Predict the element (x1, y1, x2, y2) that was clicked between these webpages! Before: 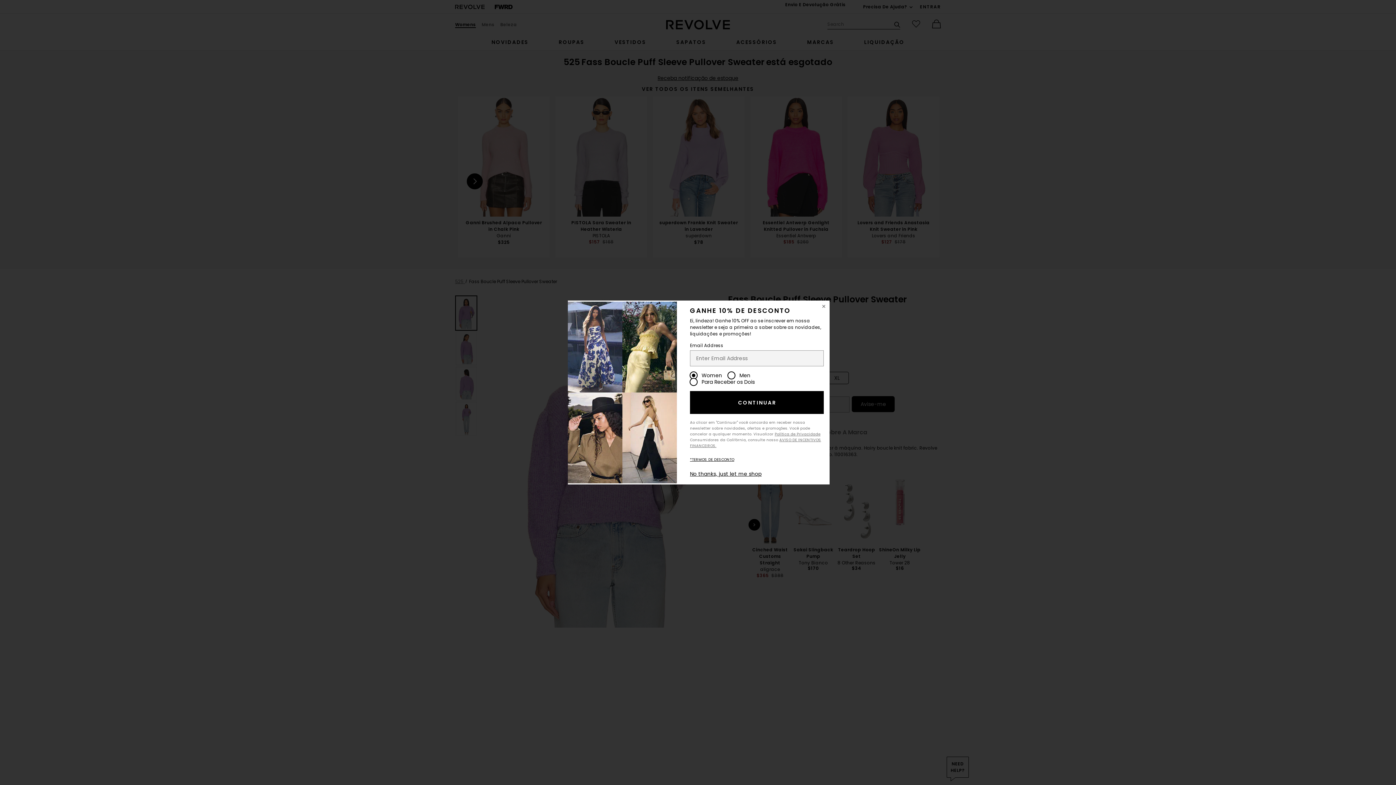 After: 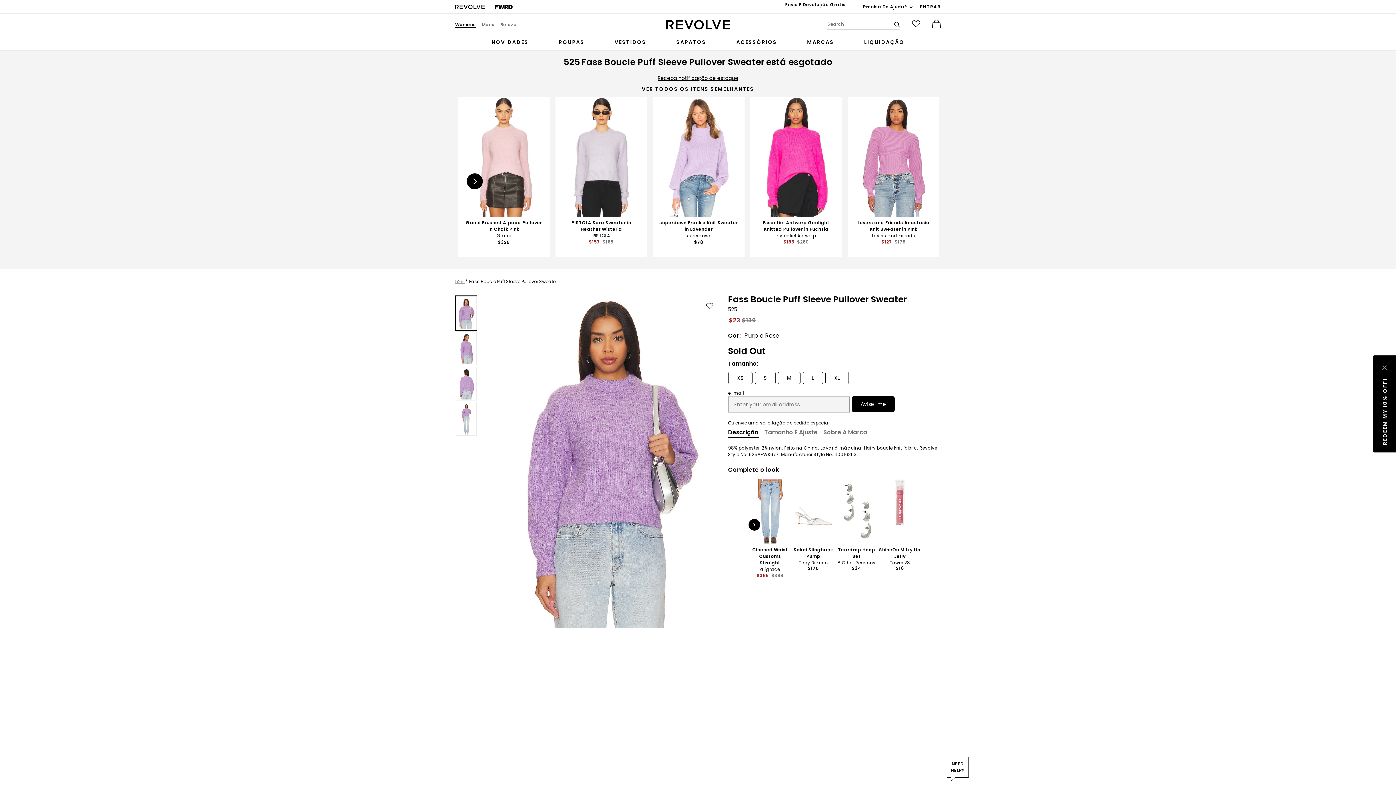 Action: bbox: (818, 300, 829, 312) label: Close Window